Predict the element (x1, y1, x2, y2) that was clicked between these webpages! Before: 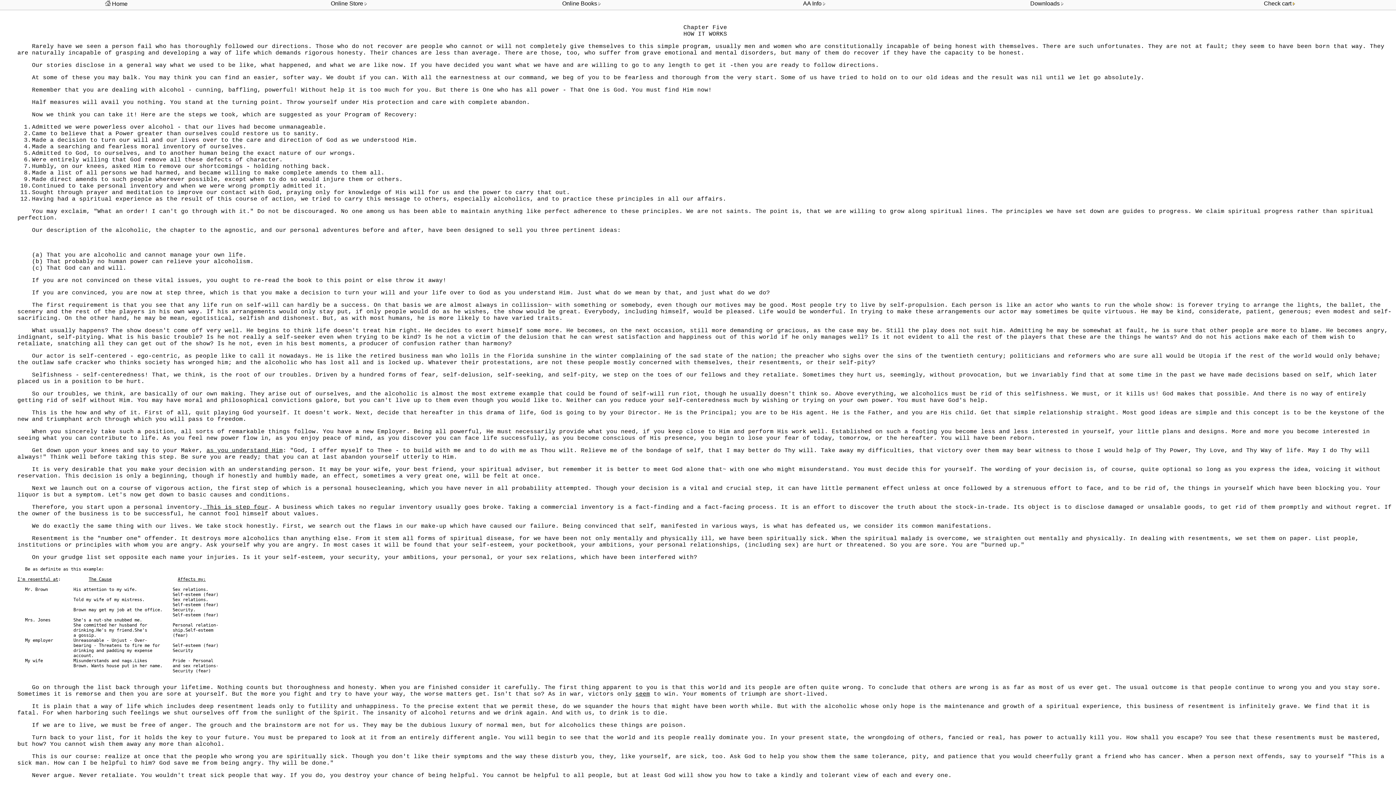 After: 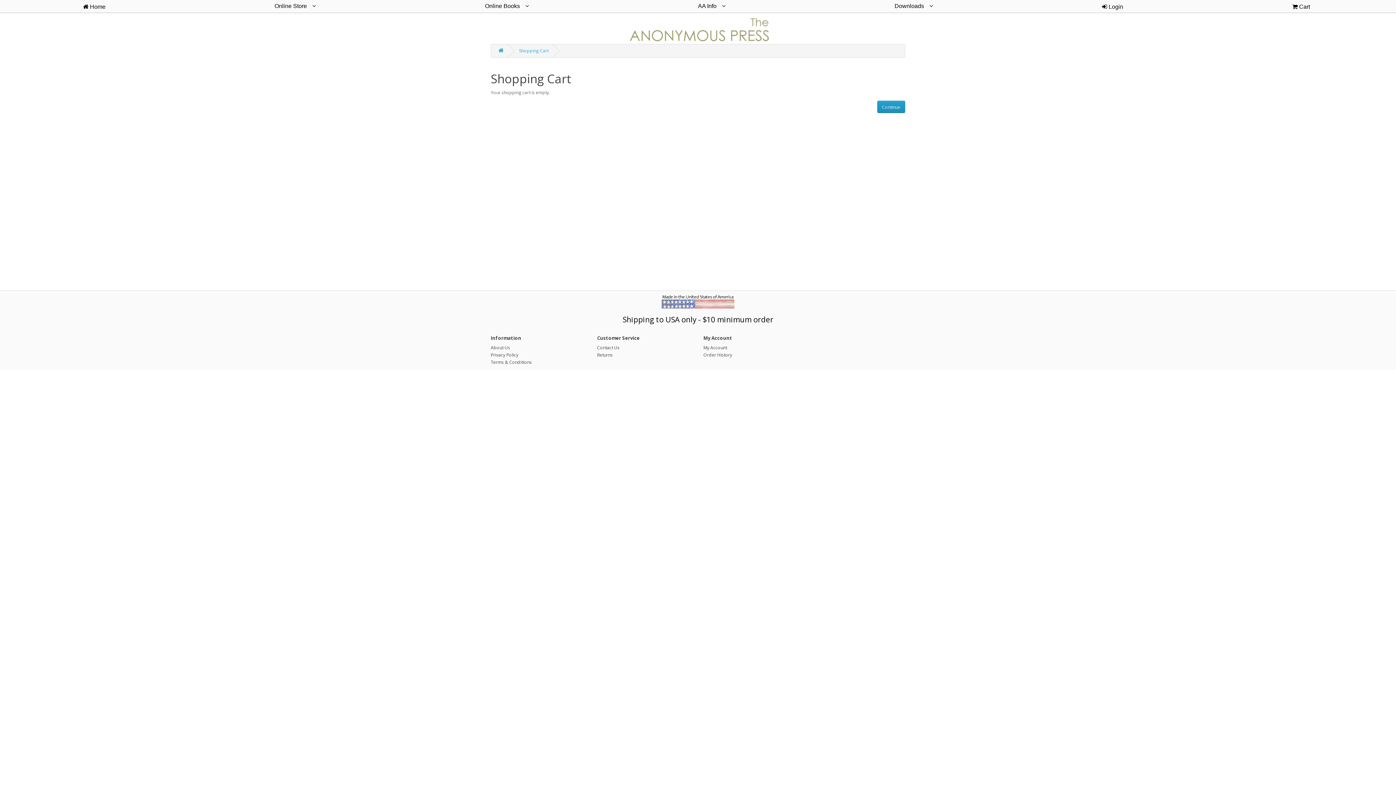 Action: bbox: (1264, 0, 1295, 6) label: Check cart 